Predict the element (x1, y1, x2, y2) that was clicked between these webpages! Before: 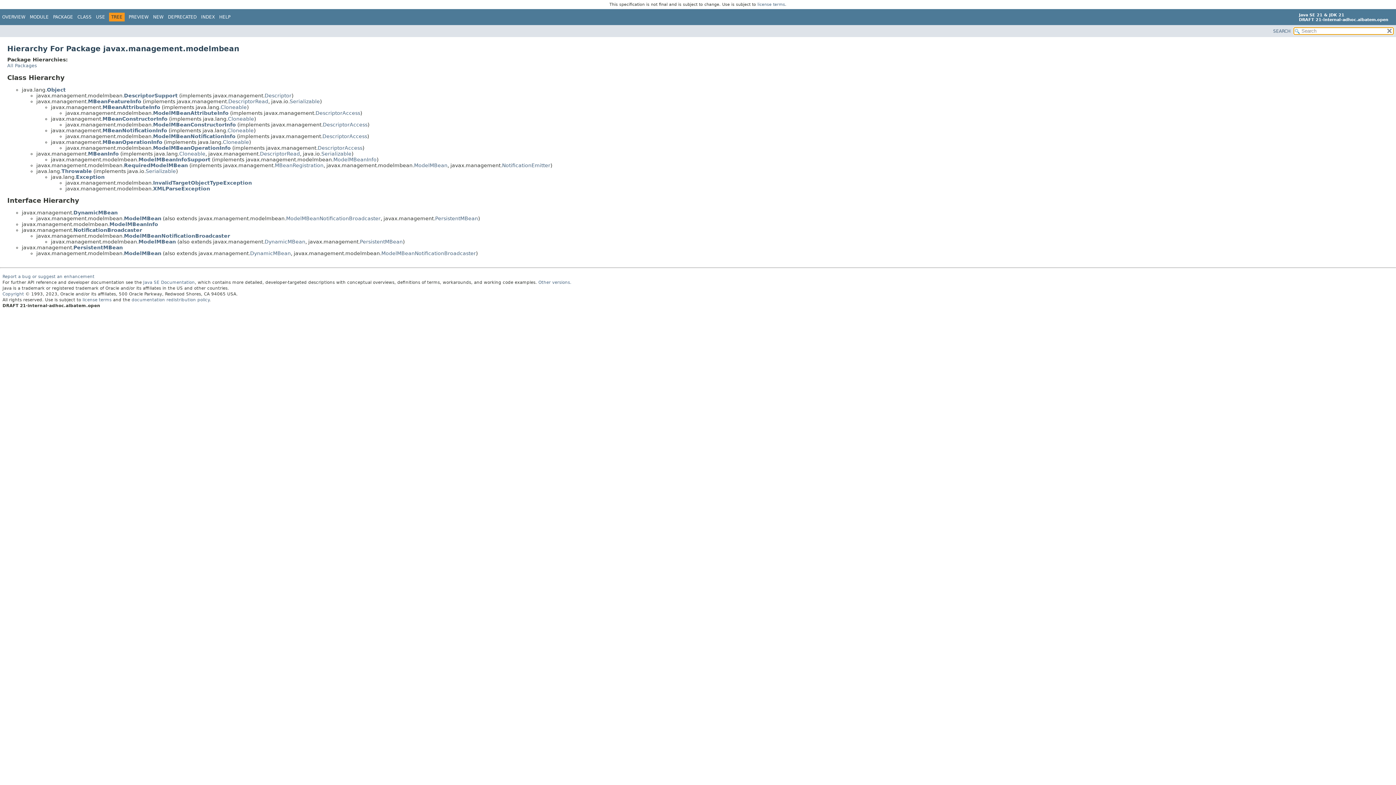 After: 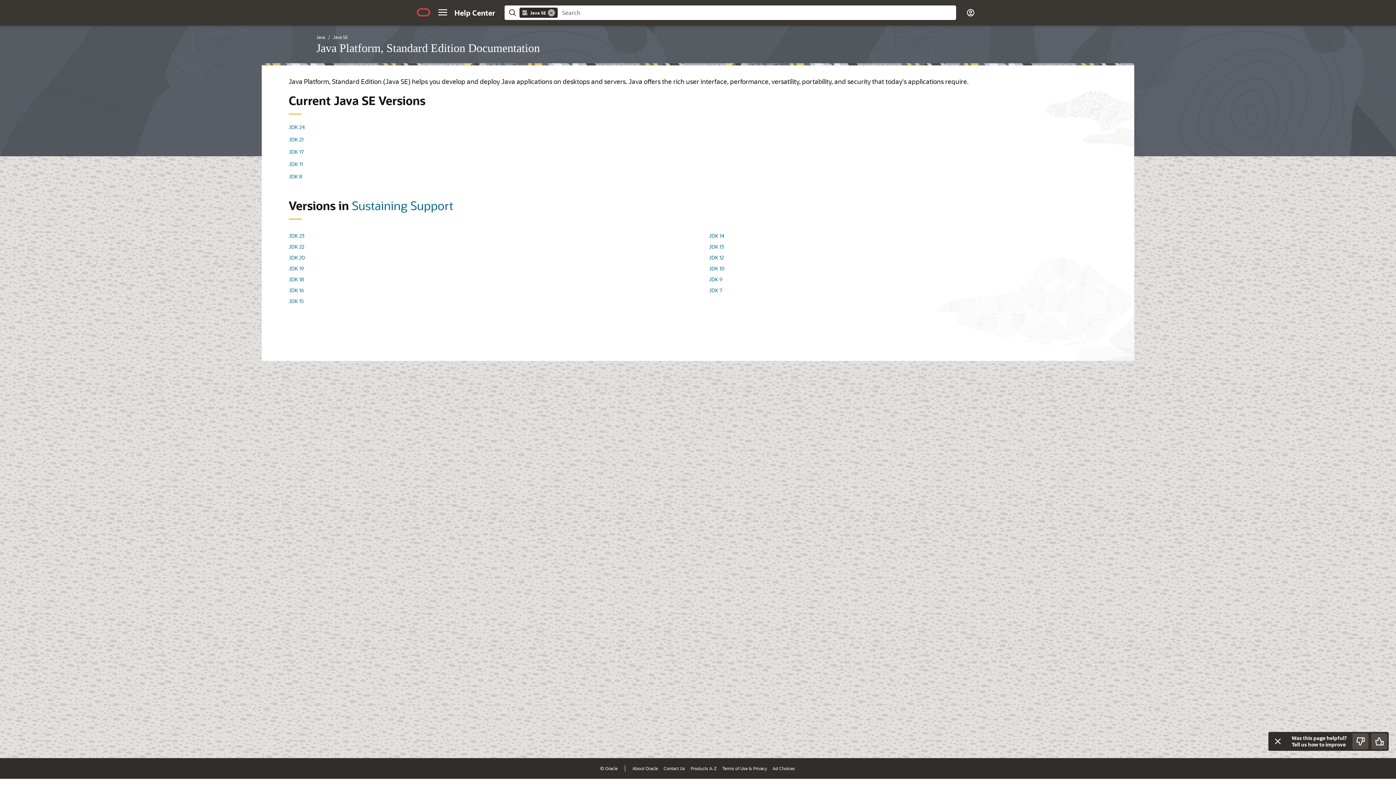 Action: label: Other versions. bbox: (538, 280, 571, 285)